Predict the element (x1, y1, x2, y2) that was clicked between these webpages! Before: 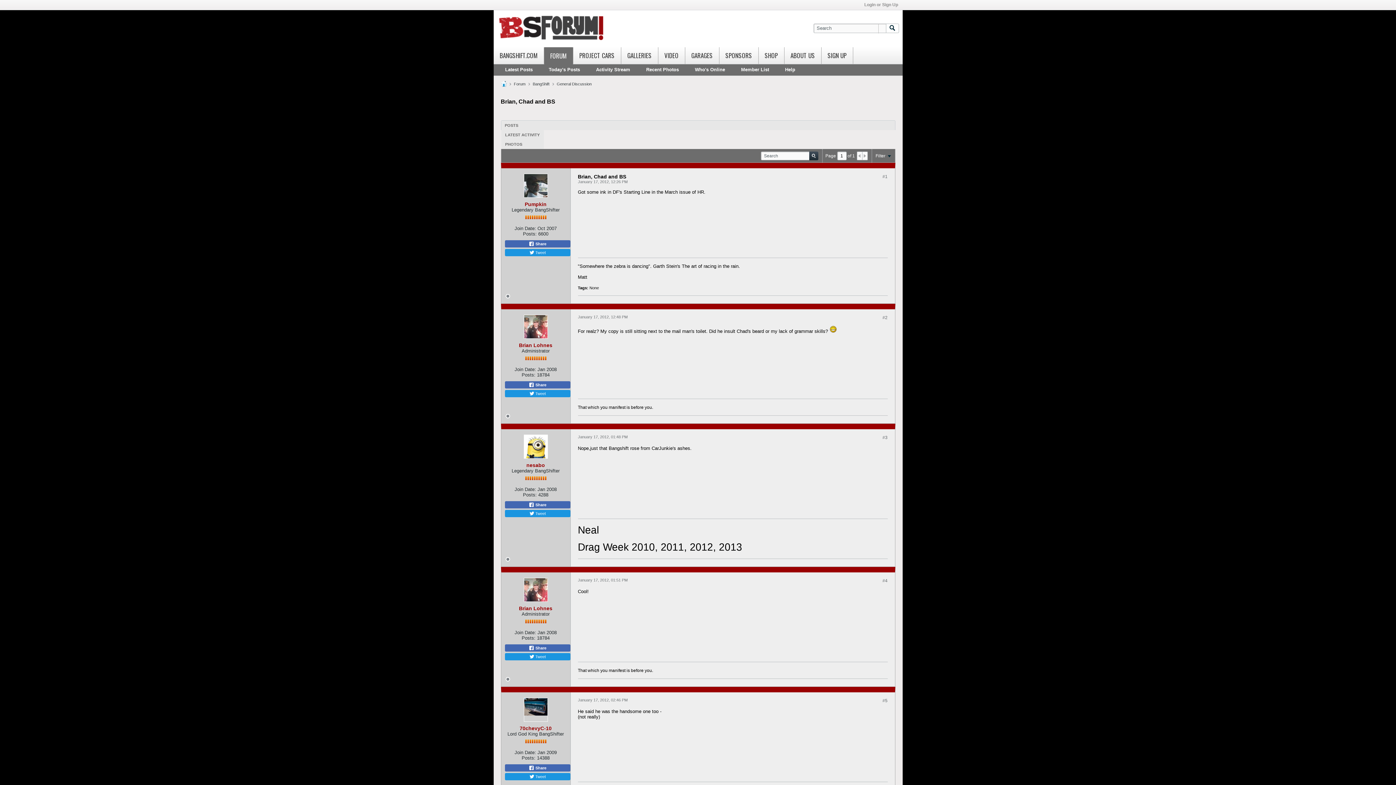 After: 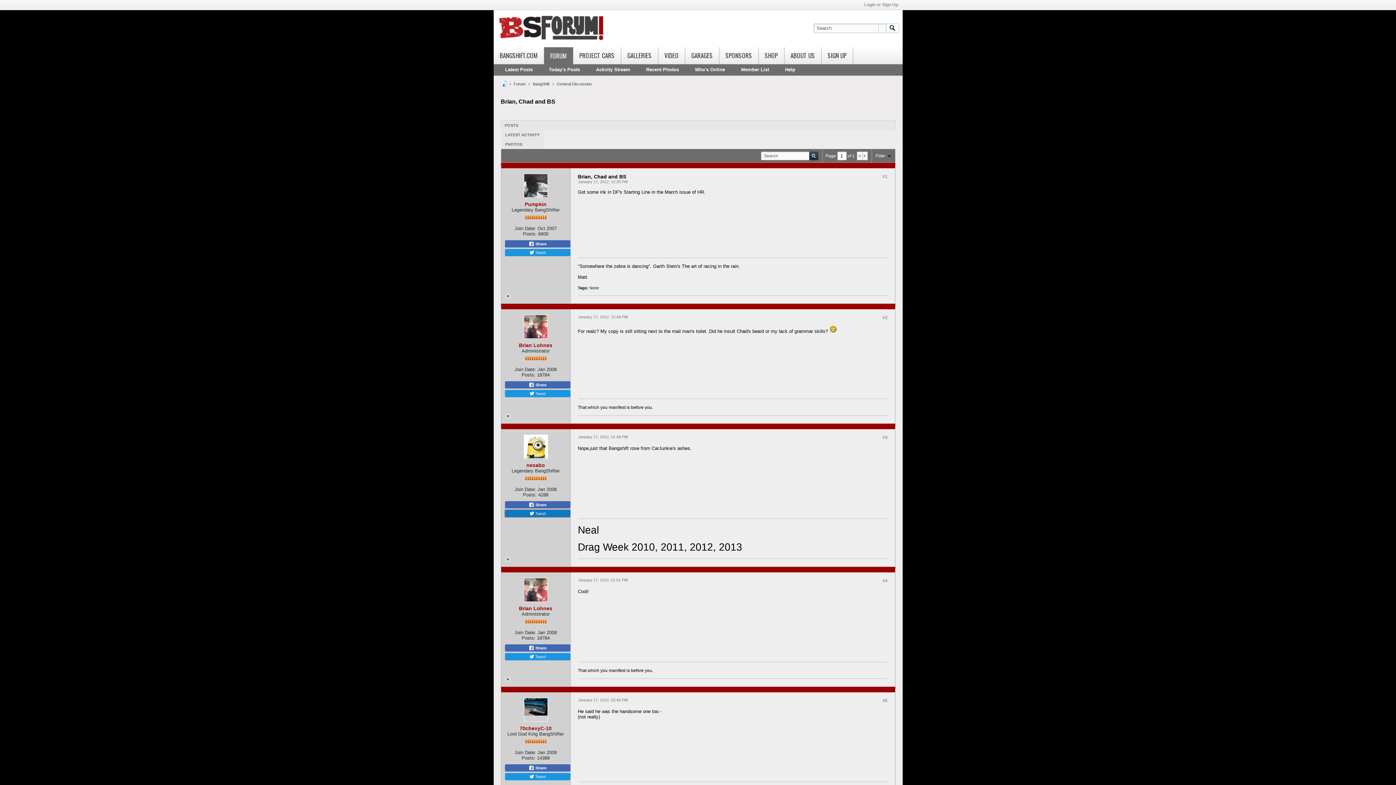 Action: bbox: (504, 510, 570, 517) label:  Tweet